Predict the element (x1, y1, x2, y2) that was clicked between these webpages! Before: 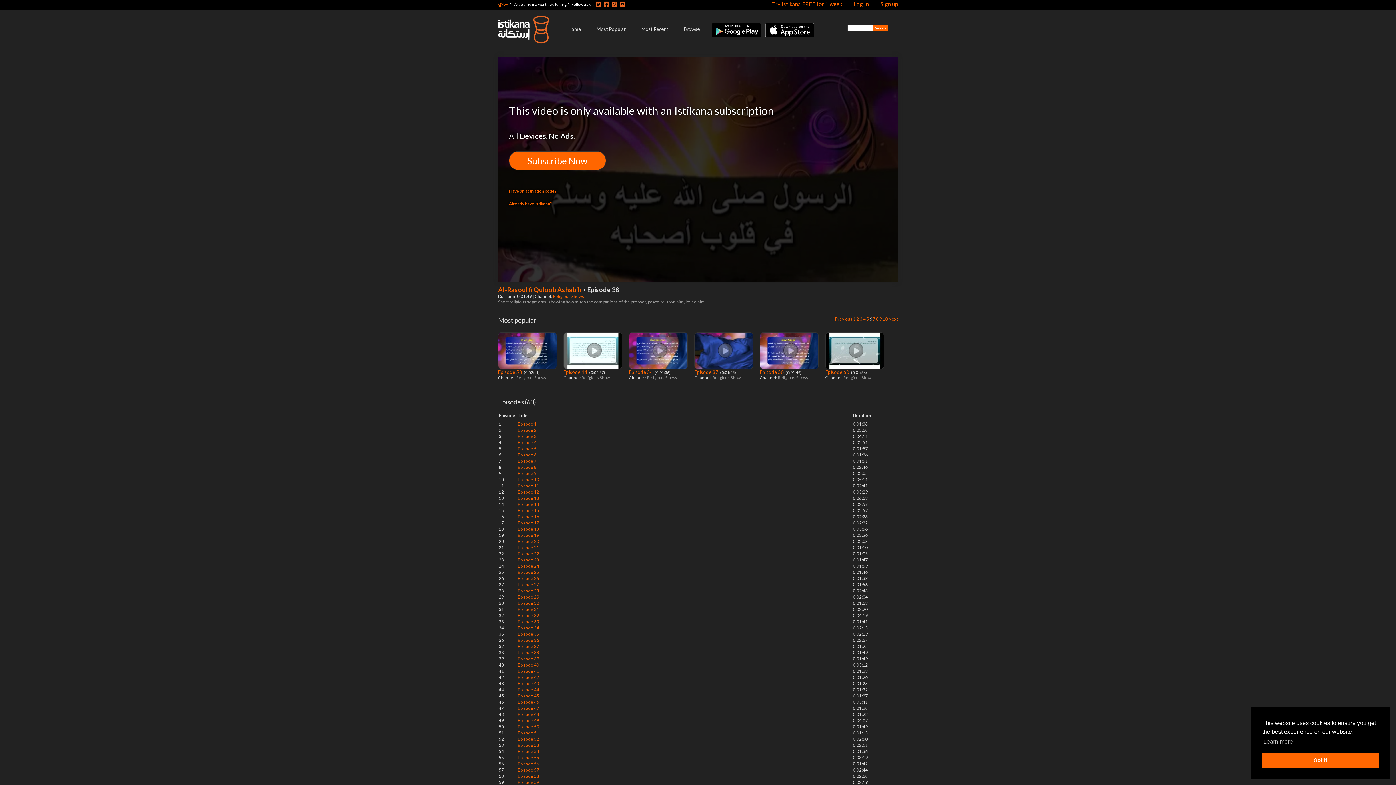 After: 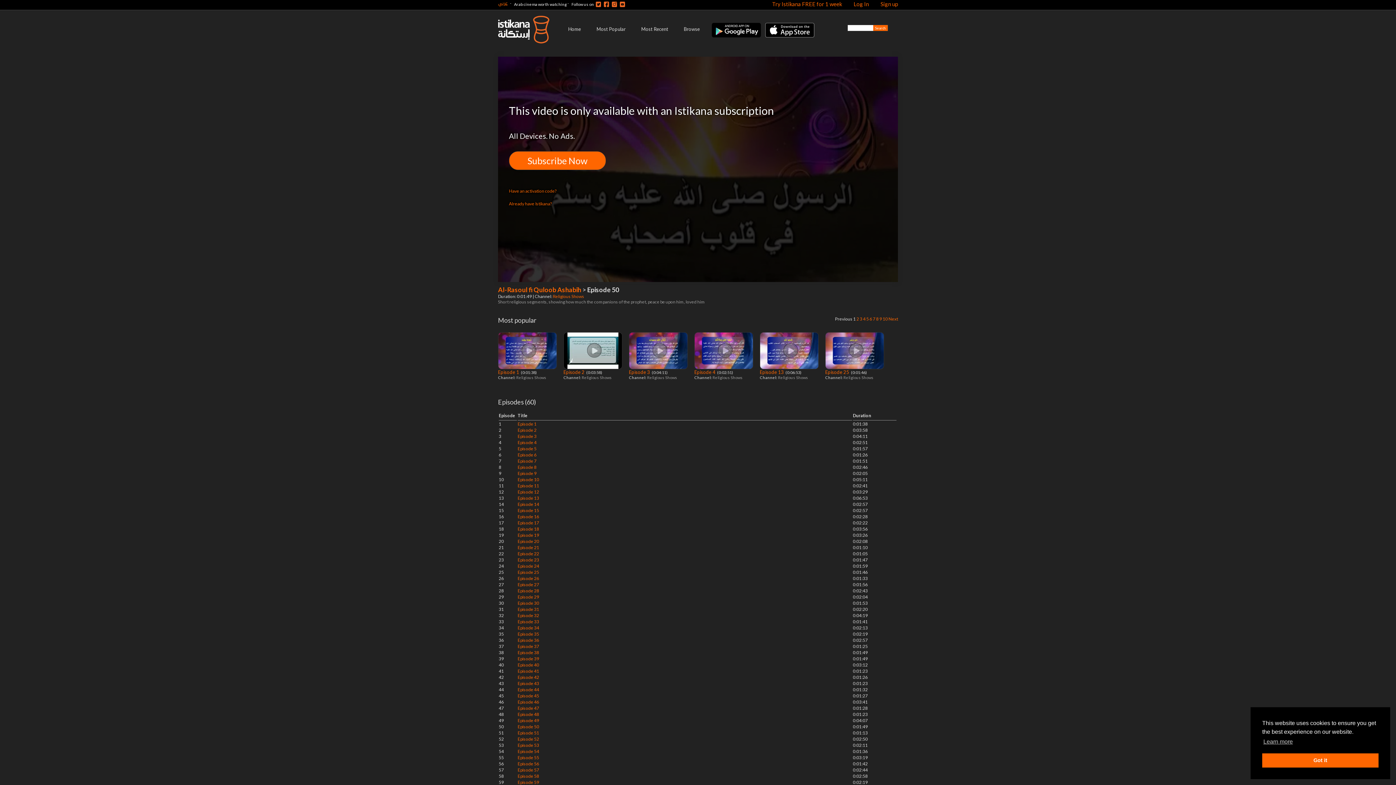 Action: bbox: (760, 369, 785, 375) label: Episode 50 